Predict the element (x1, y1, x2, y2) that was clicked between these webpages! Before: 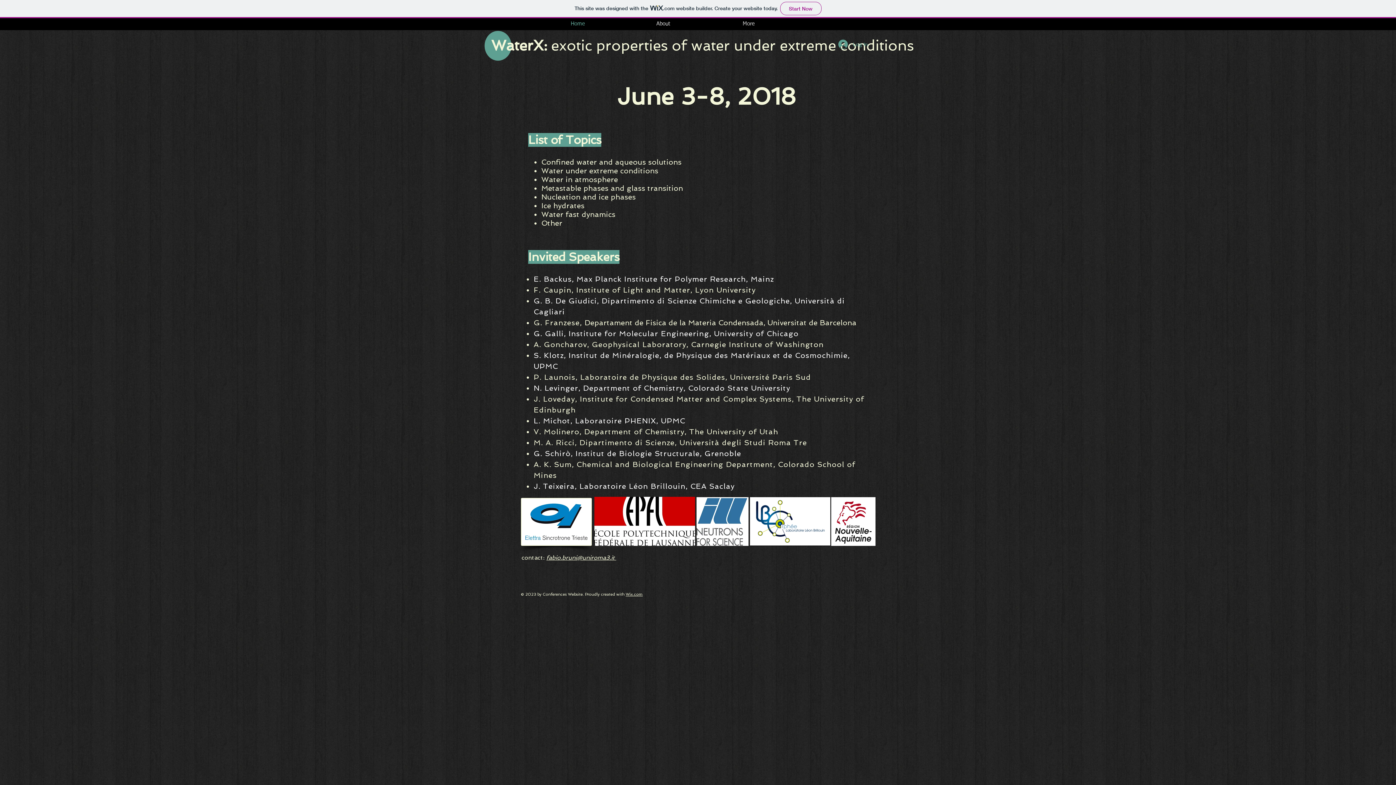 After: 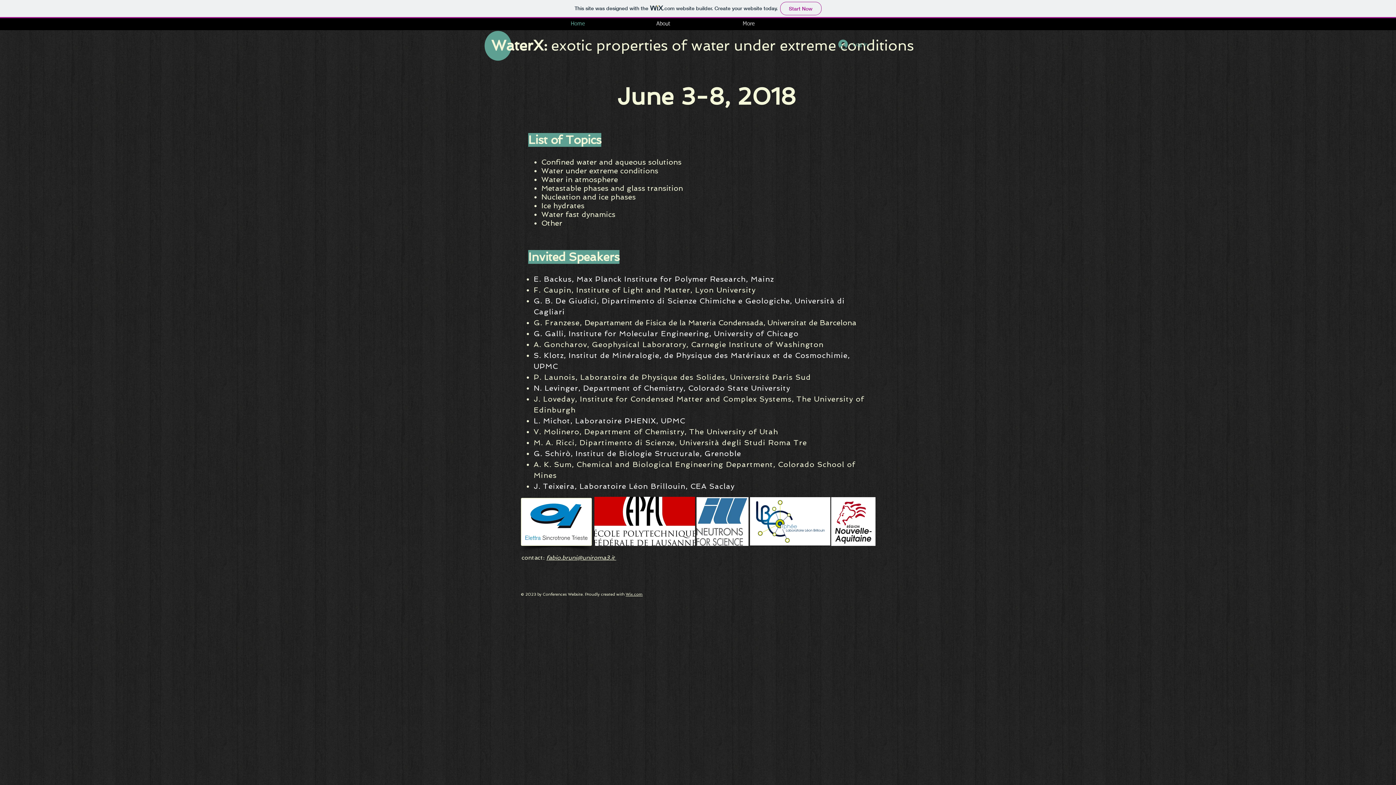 Action: label: fabio.bruni@uniroma3.it  bbox: (546, 554, 616, 561)